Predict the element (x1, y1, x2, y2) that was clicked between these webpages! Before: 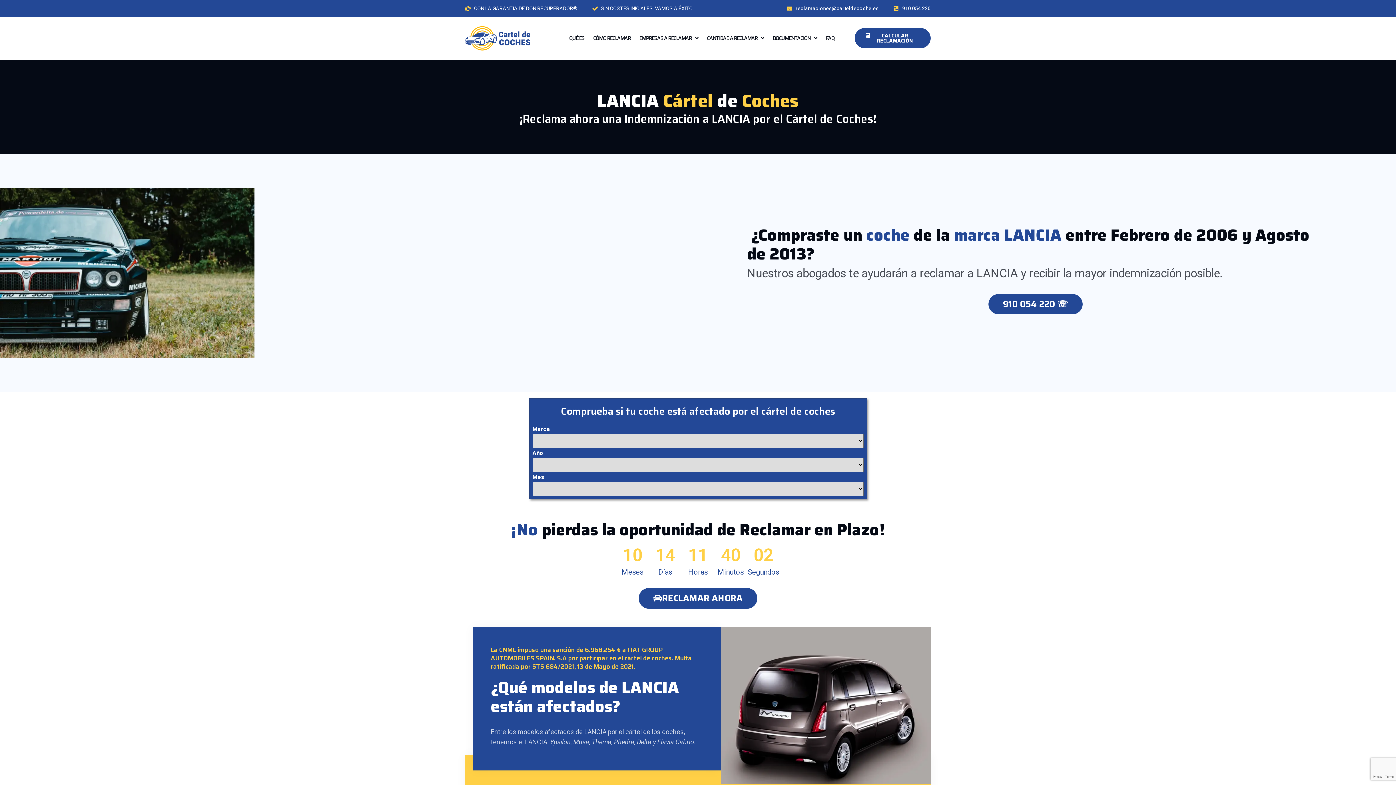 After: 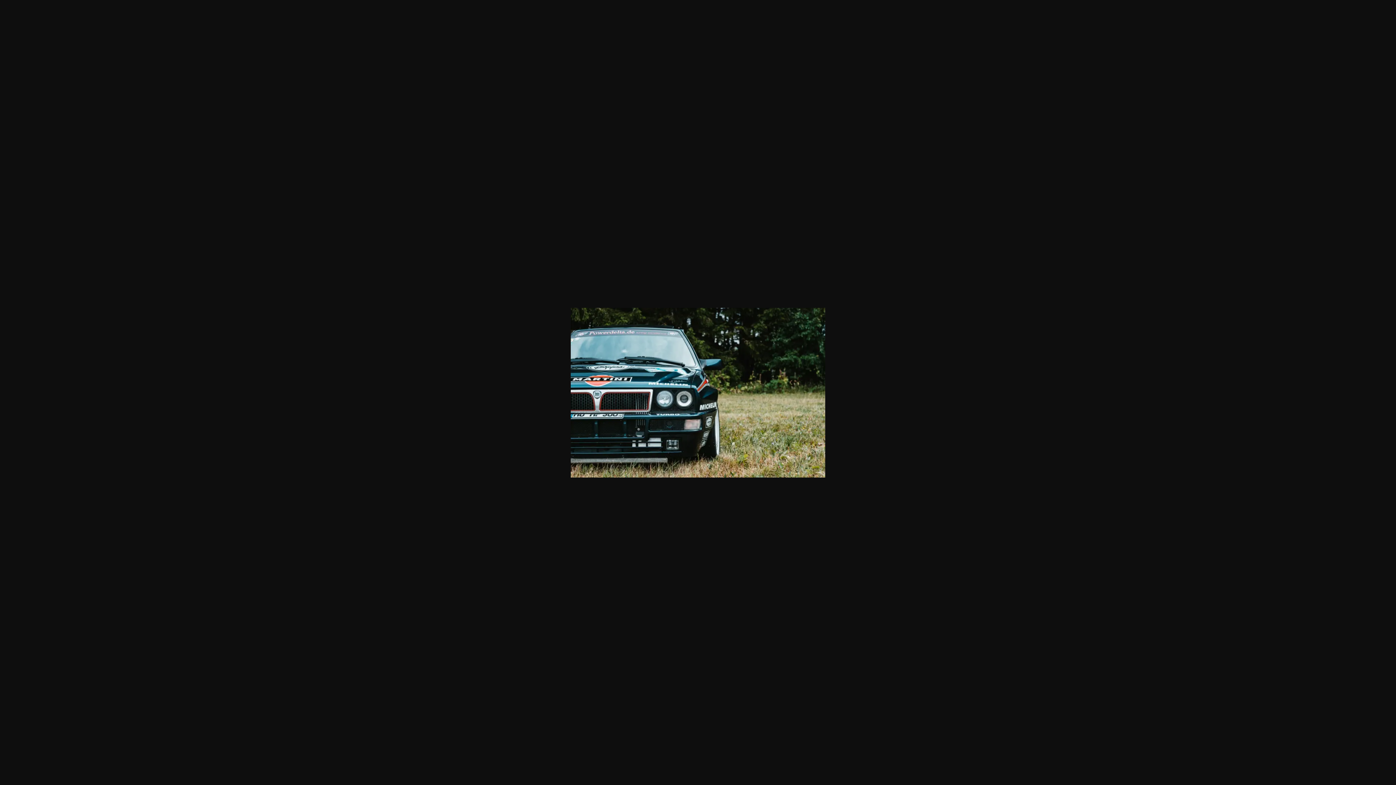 Action: bbox: (0, 187, 675, 357)